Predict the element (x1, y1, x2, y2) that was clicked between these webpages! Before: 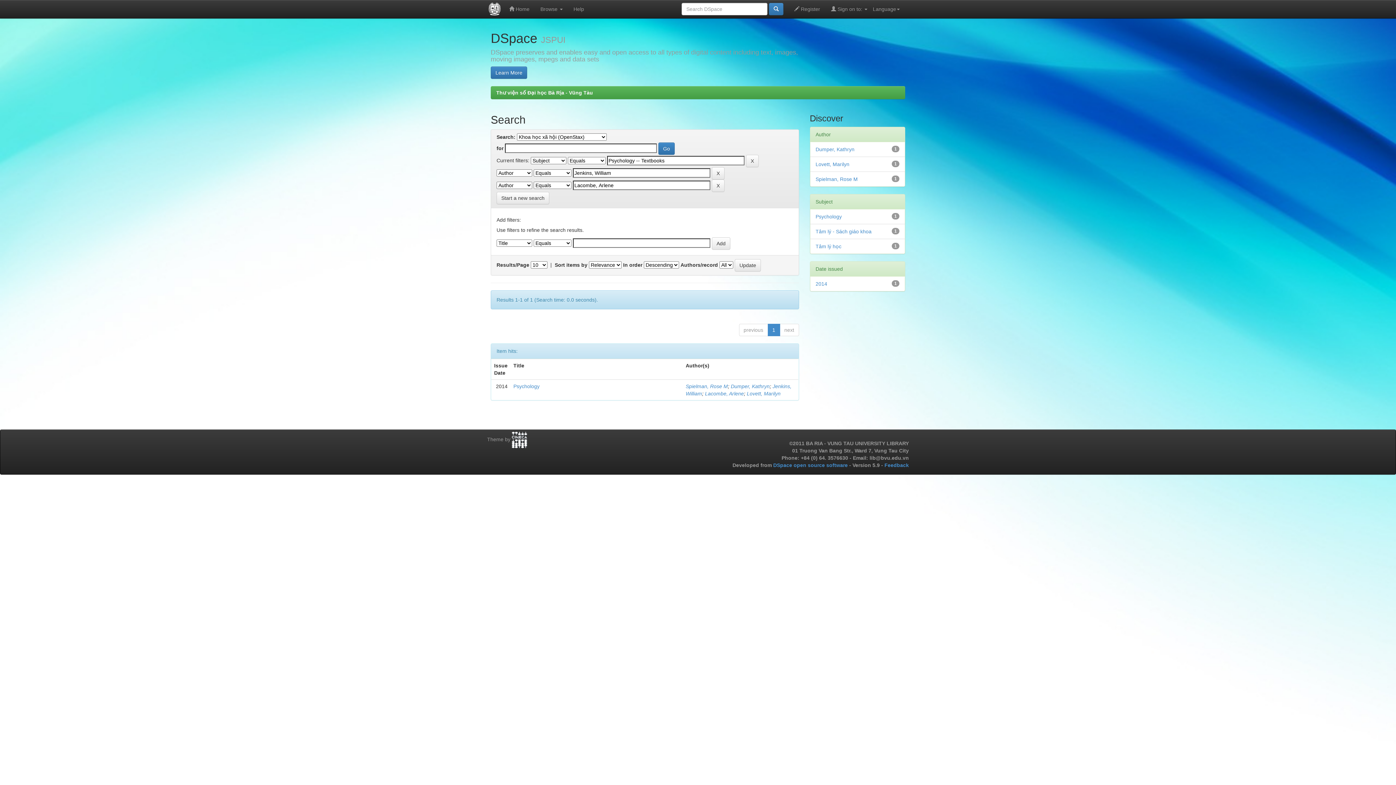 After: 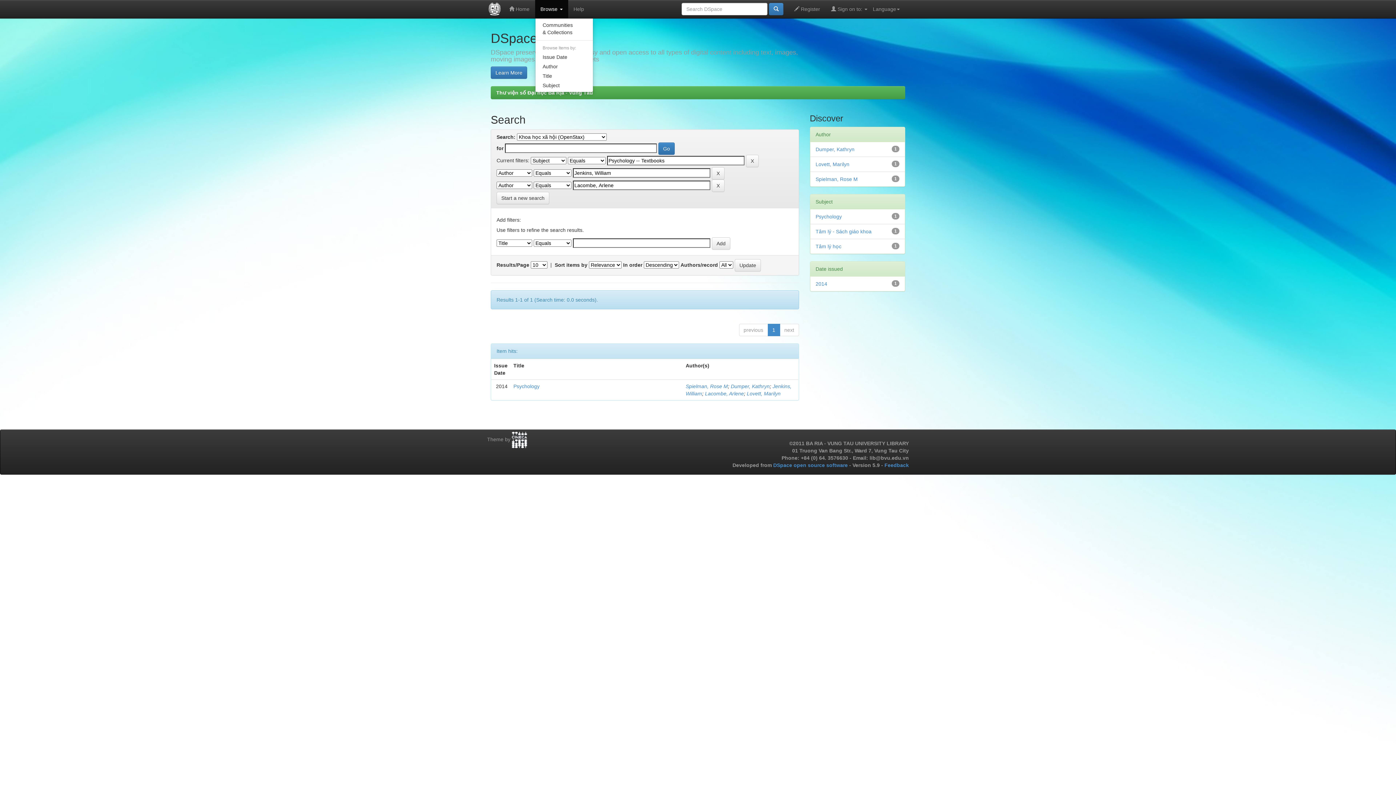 Action: bbox: (535, 0, 568, 18) label: Browse 